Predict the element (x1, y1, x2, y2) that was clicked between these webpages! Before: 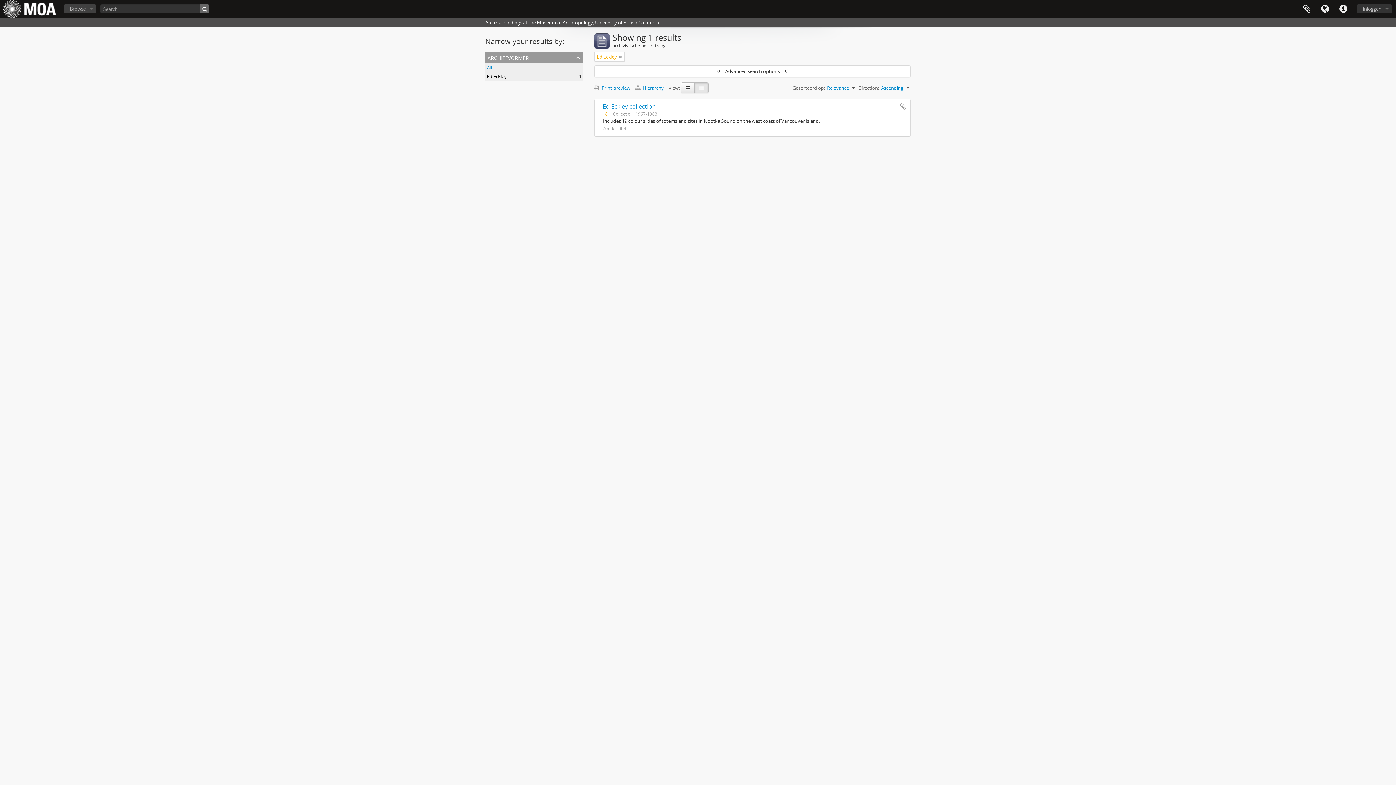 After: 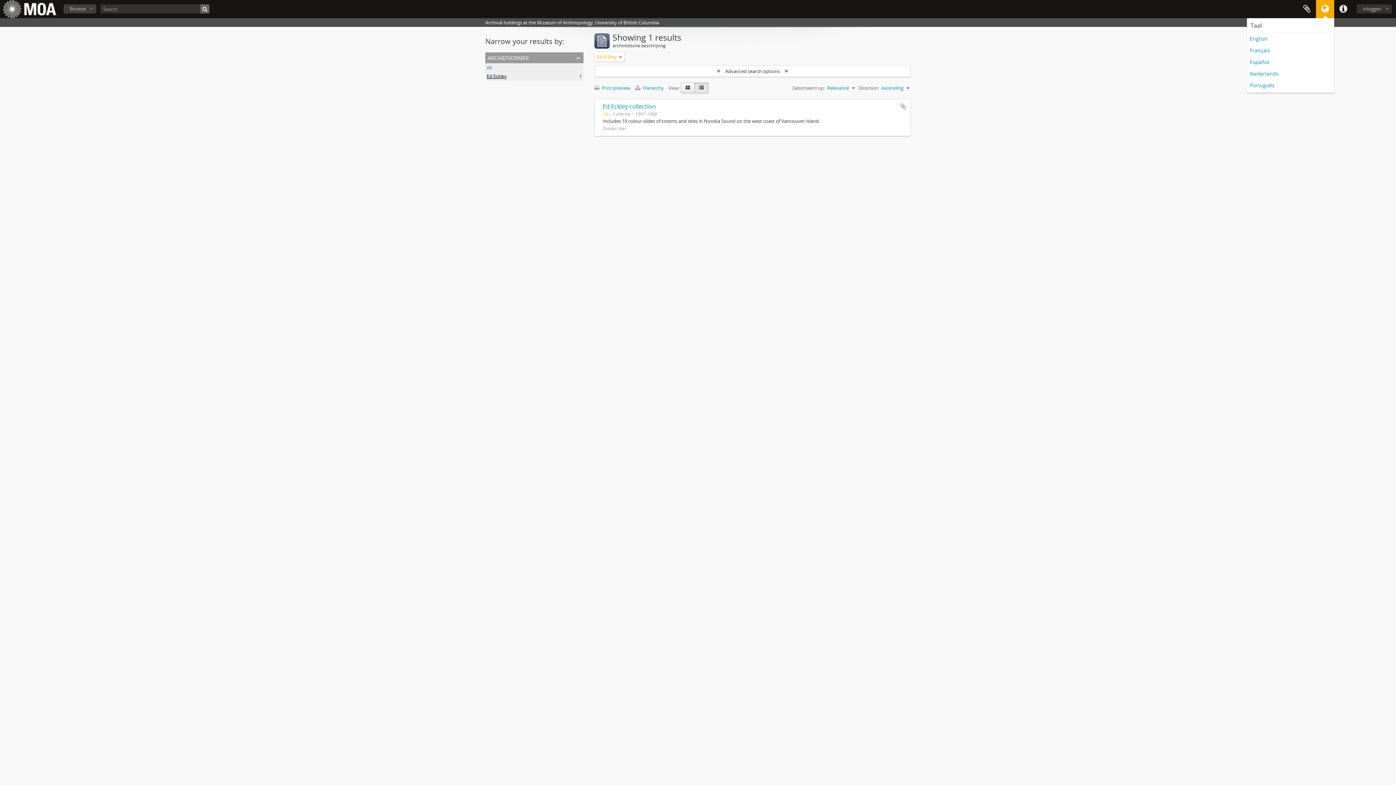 Action: label: Taal bbox: (1316, 0, 1334, 18)